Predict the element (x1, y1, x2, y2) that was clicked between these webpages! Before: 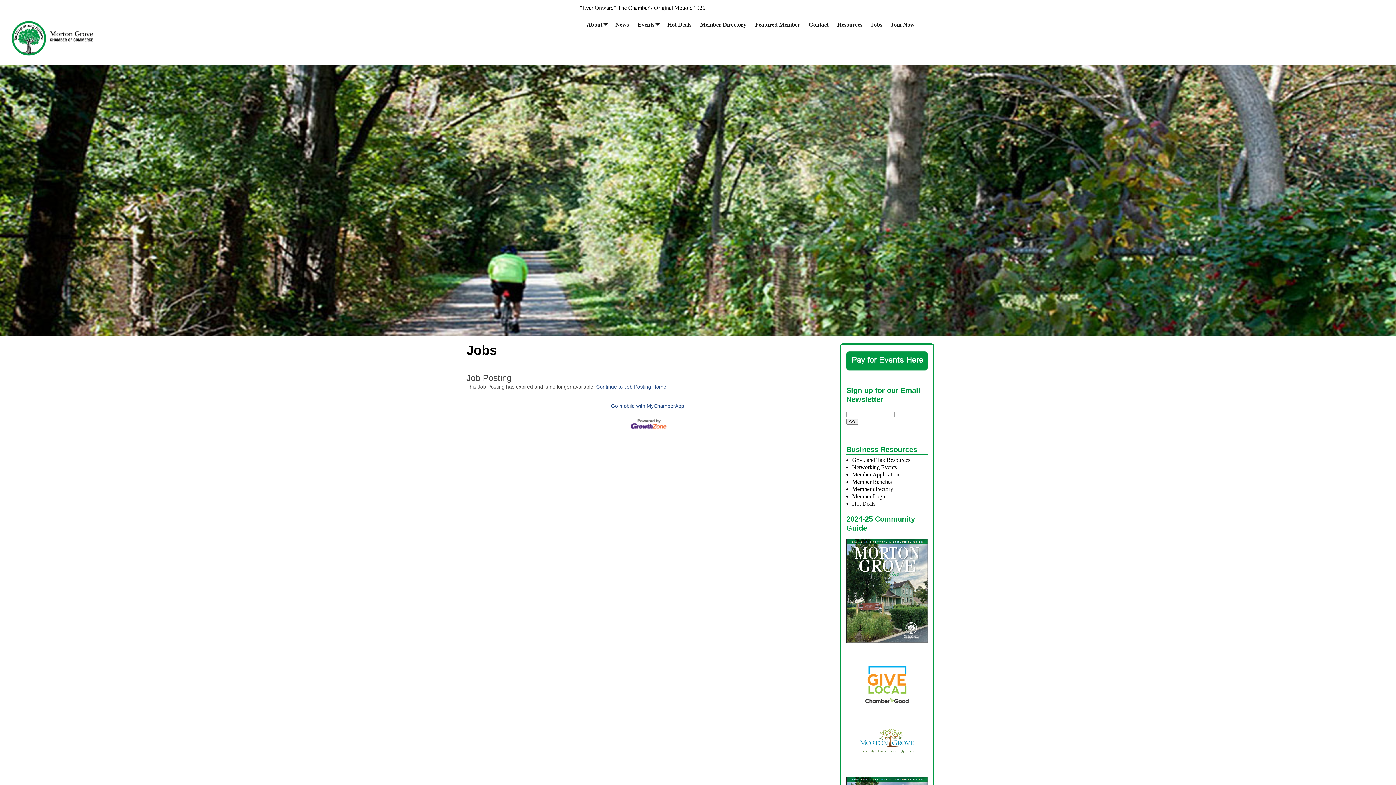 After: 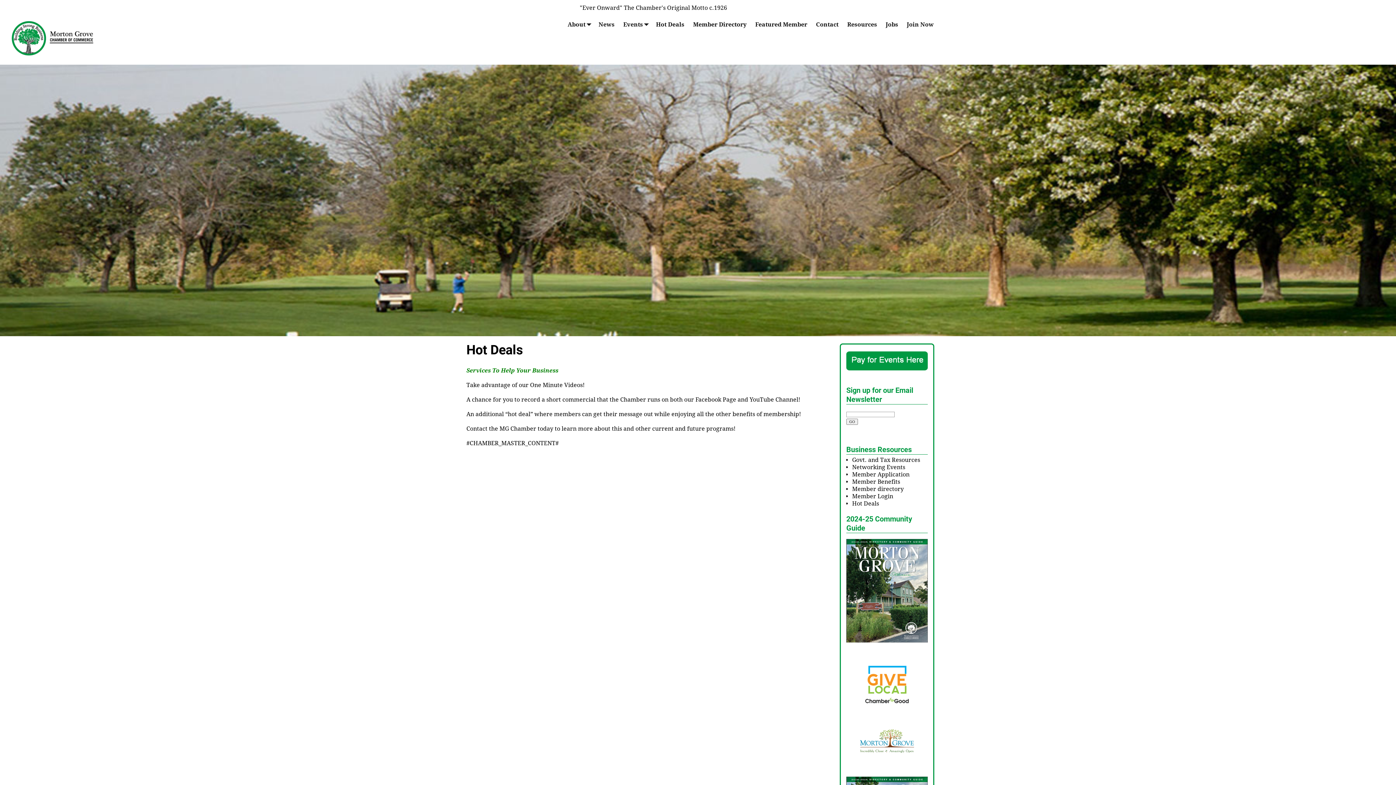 Action: label: Hot Deals bbox: (852, 500, 875, 506)